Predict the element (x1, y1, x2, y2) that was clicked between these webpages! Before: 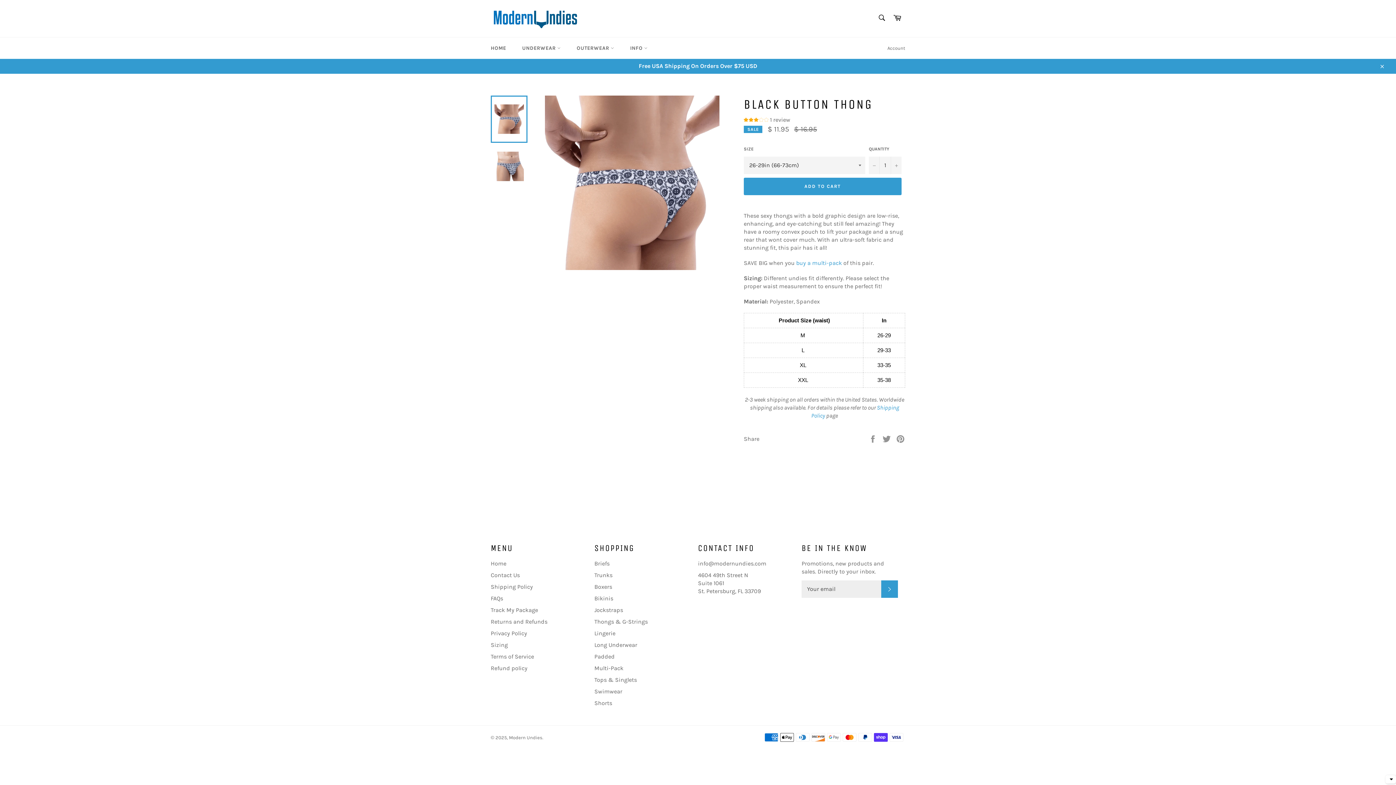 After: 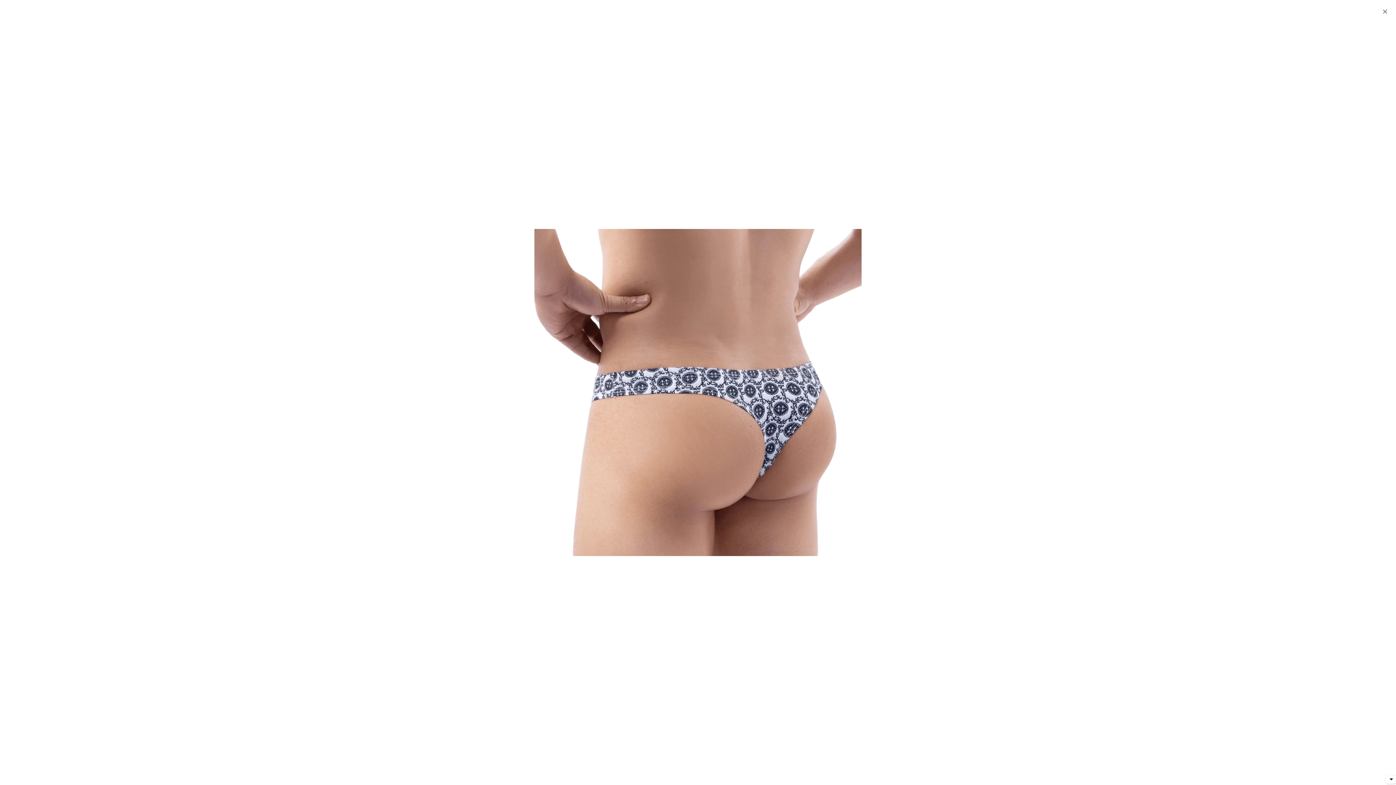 Action: bbox: (544, 95, 719, 270)